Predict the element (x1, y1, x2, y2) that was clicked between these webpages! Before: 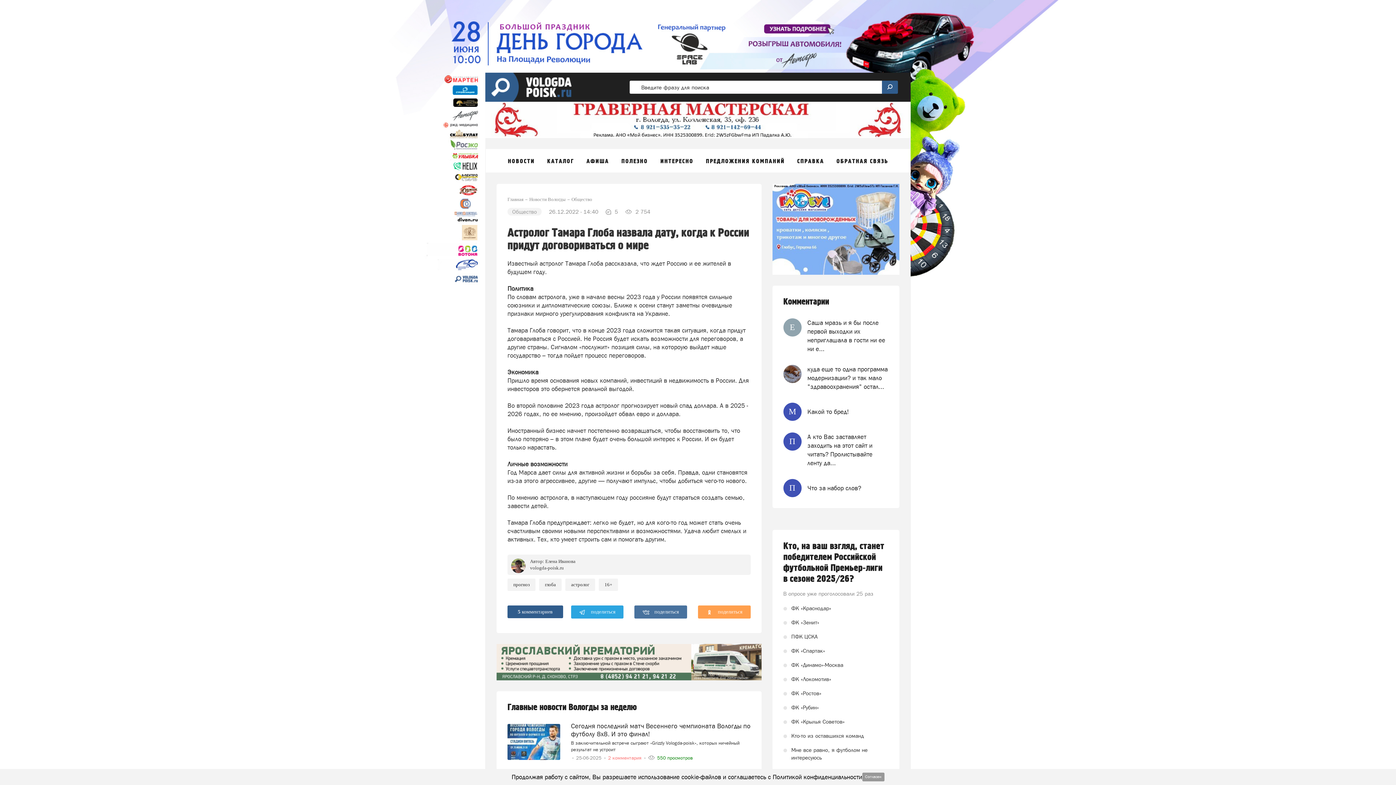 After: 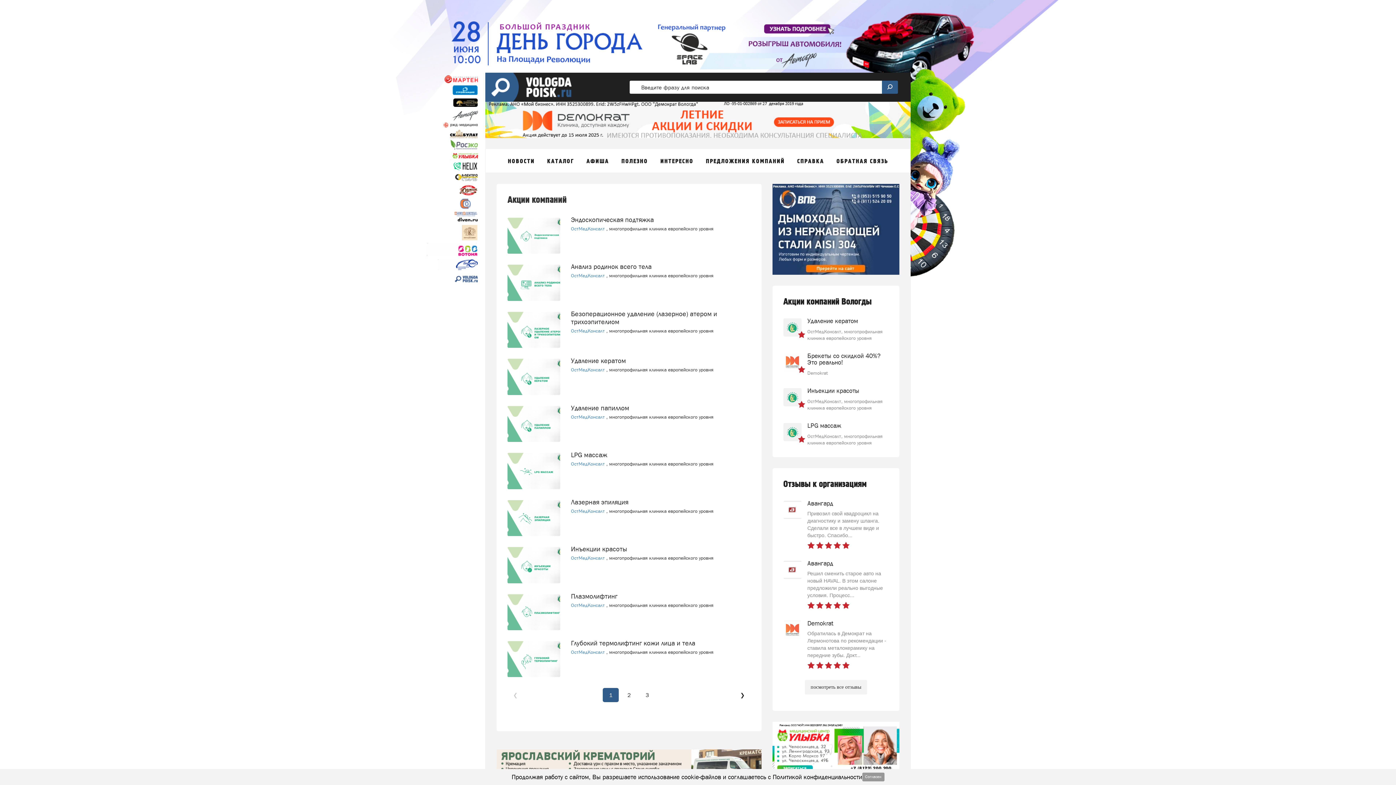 Action: bbox: (706, 157, 784, 165) label: ПРЕДЛОЖЕНИЯ КОМПАНИЙ